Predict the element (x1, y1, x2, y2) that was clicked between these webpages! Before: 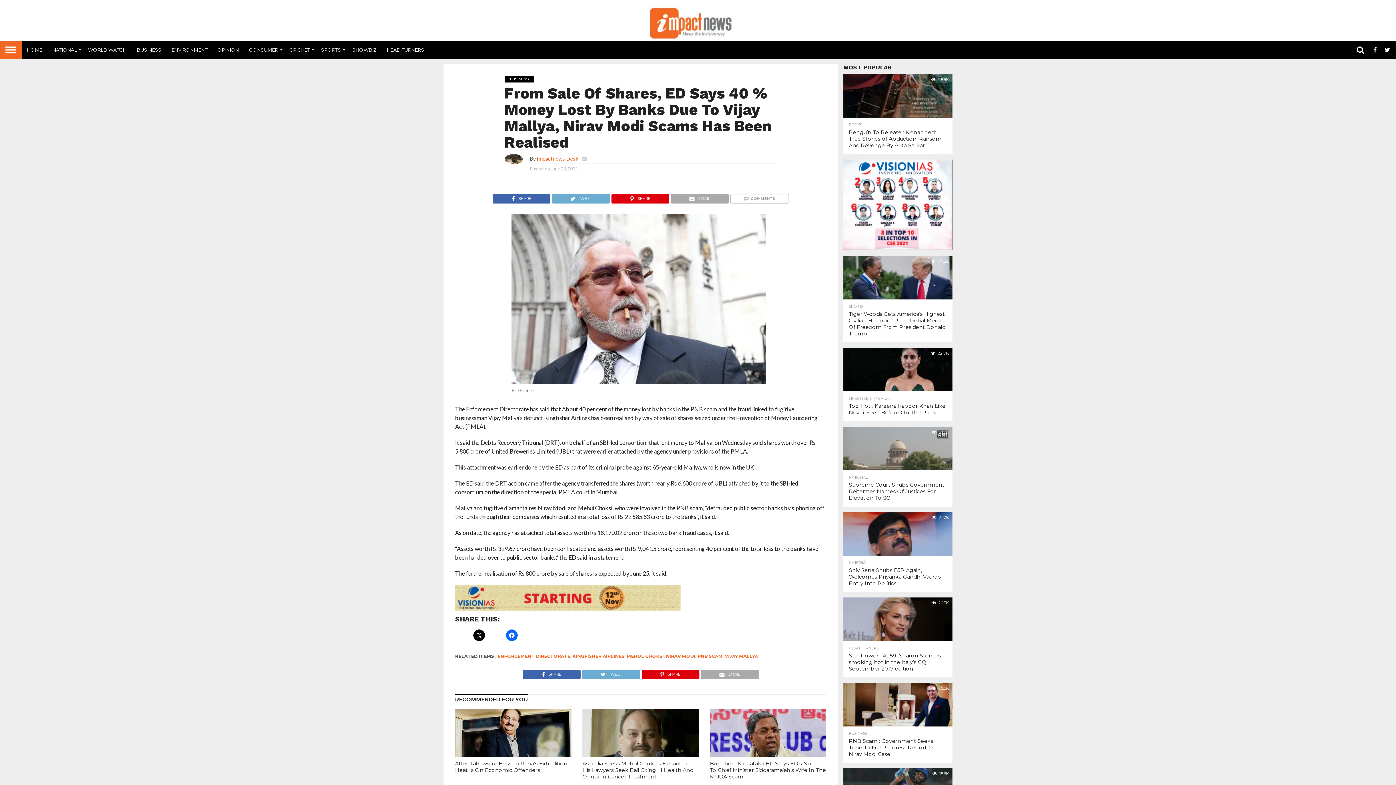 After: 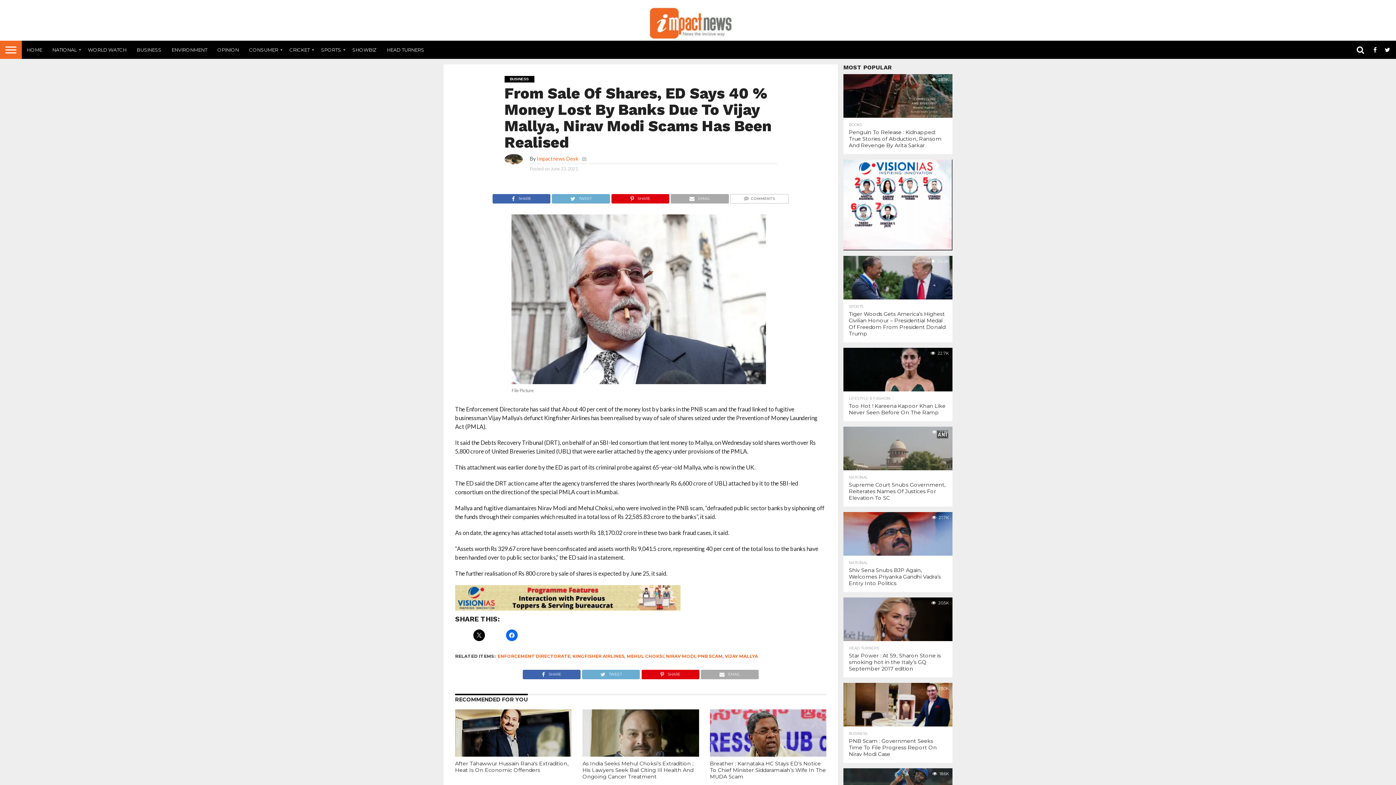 Action: bbox: (582, 156, 586, 161)